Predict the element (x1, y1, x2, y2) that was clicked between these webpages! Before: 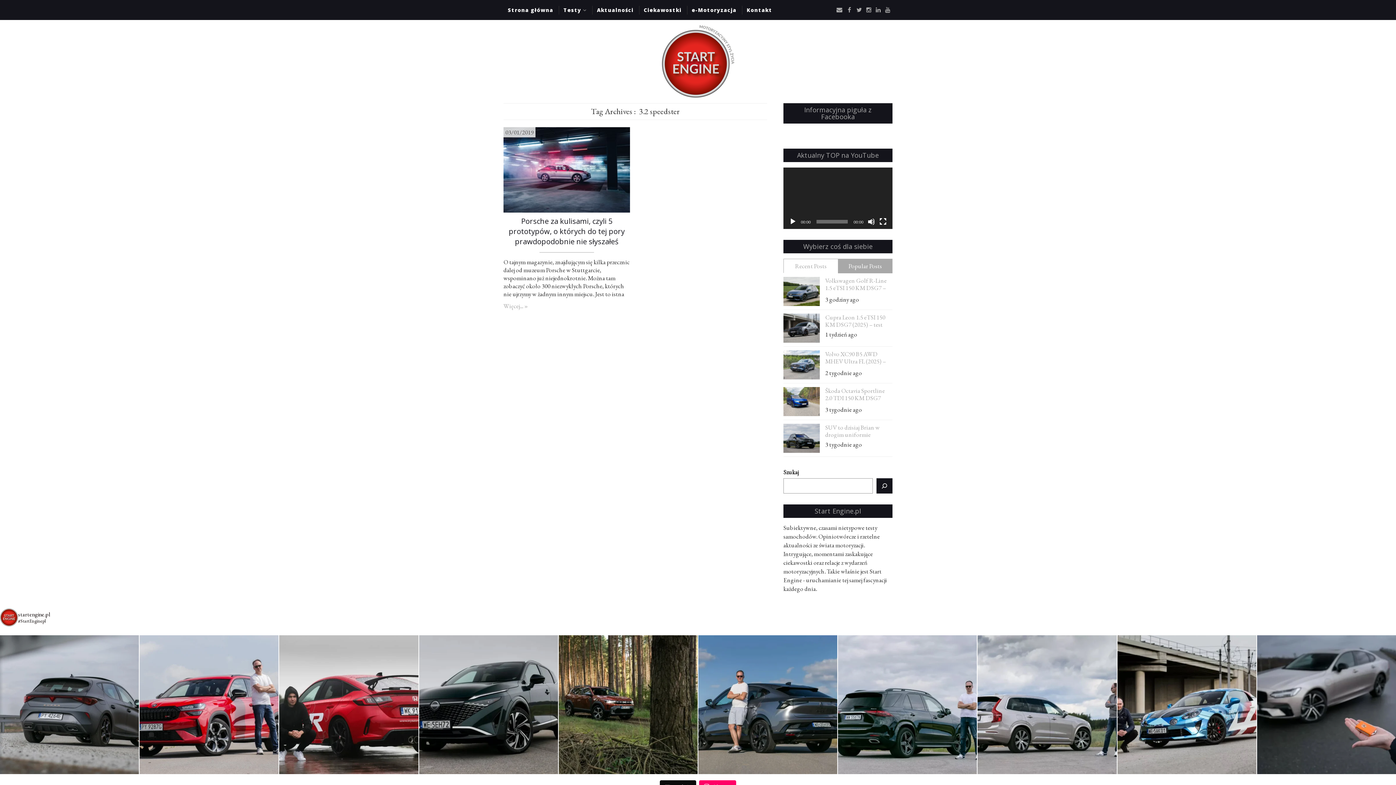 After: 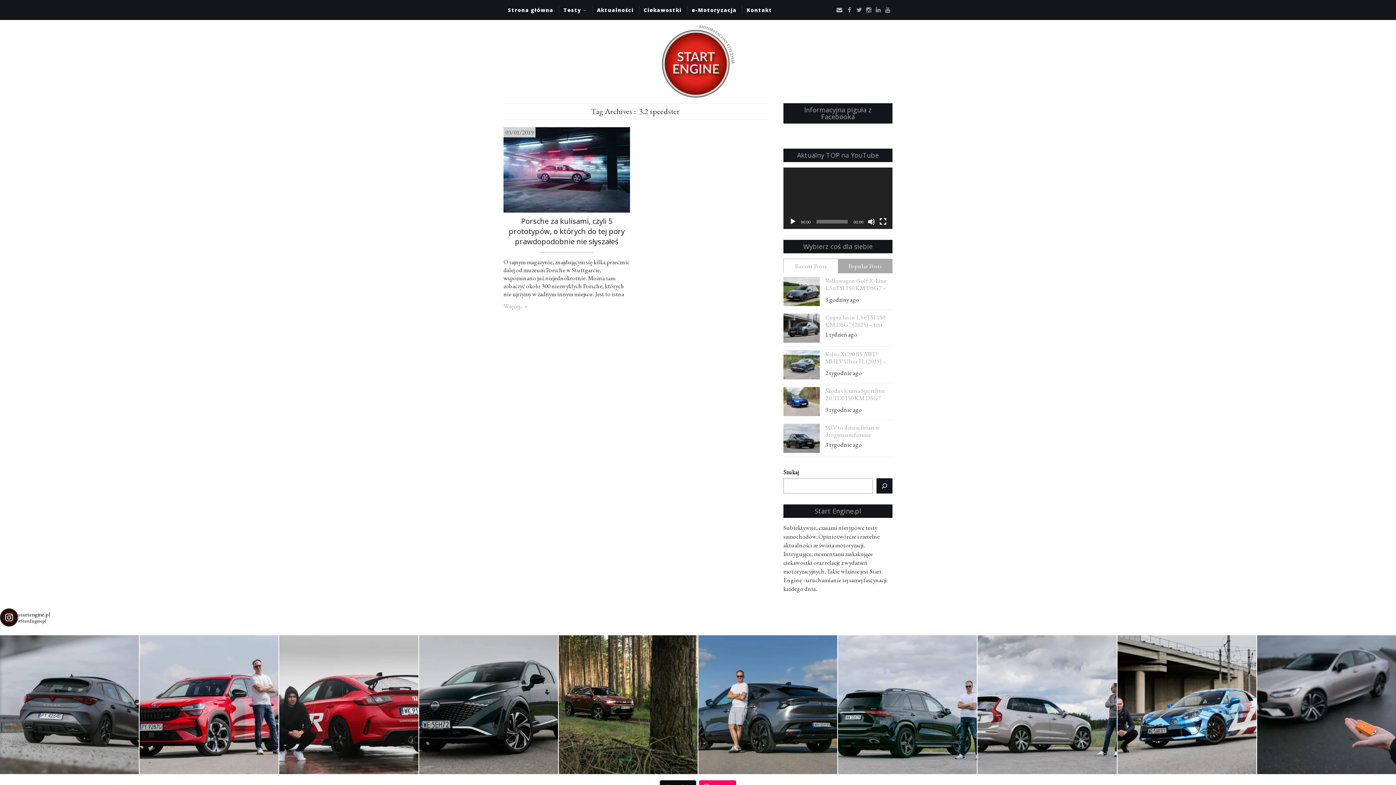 Action: bbox: (0, 608, 1396, 626) label: startengine.pl

#StartEnginepl